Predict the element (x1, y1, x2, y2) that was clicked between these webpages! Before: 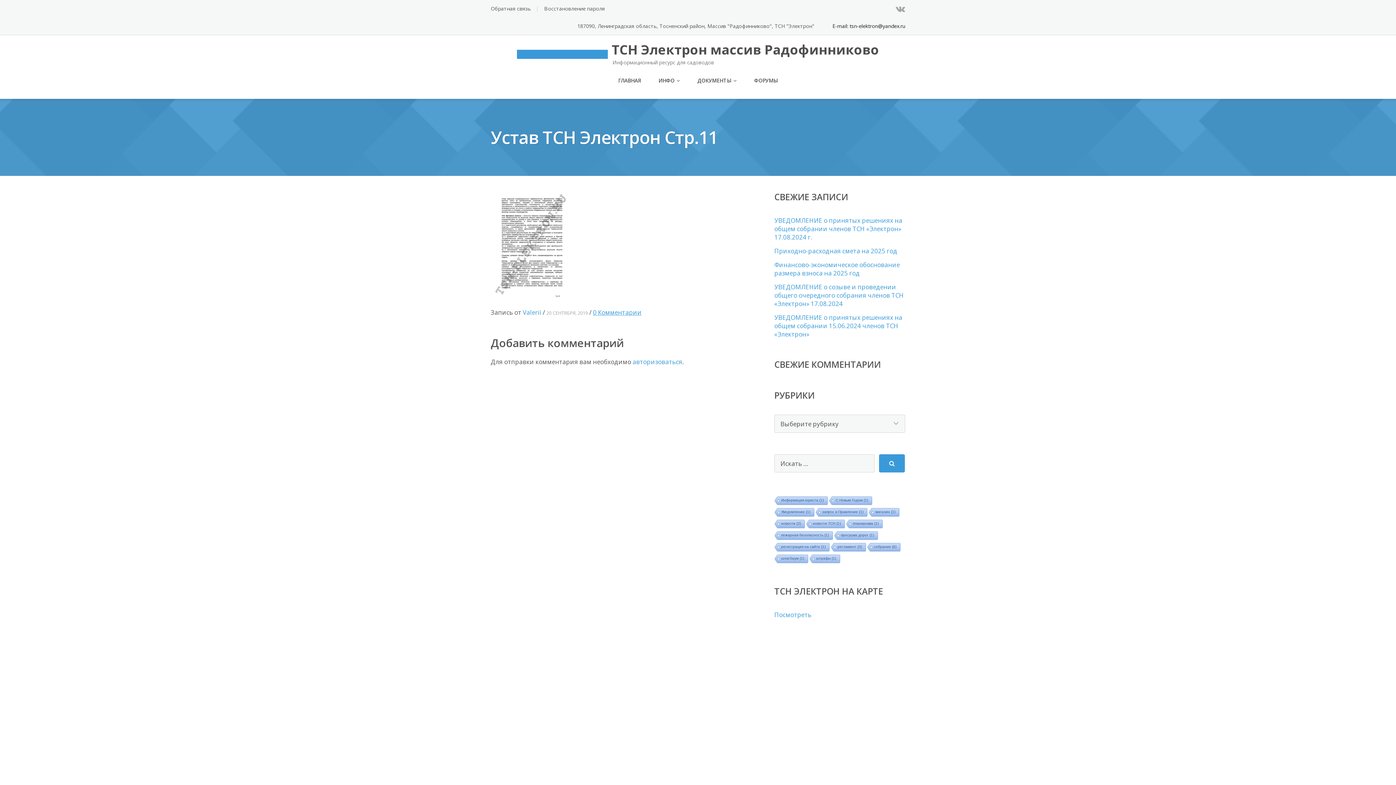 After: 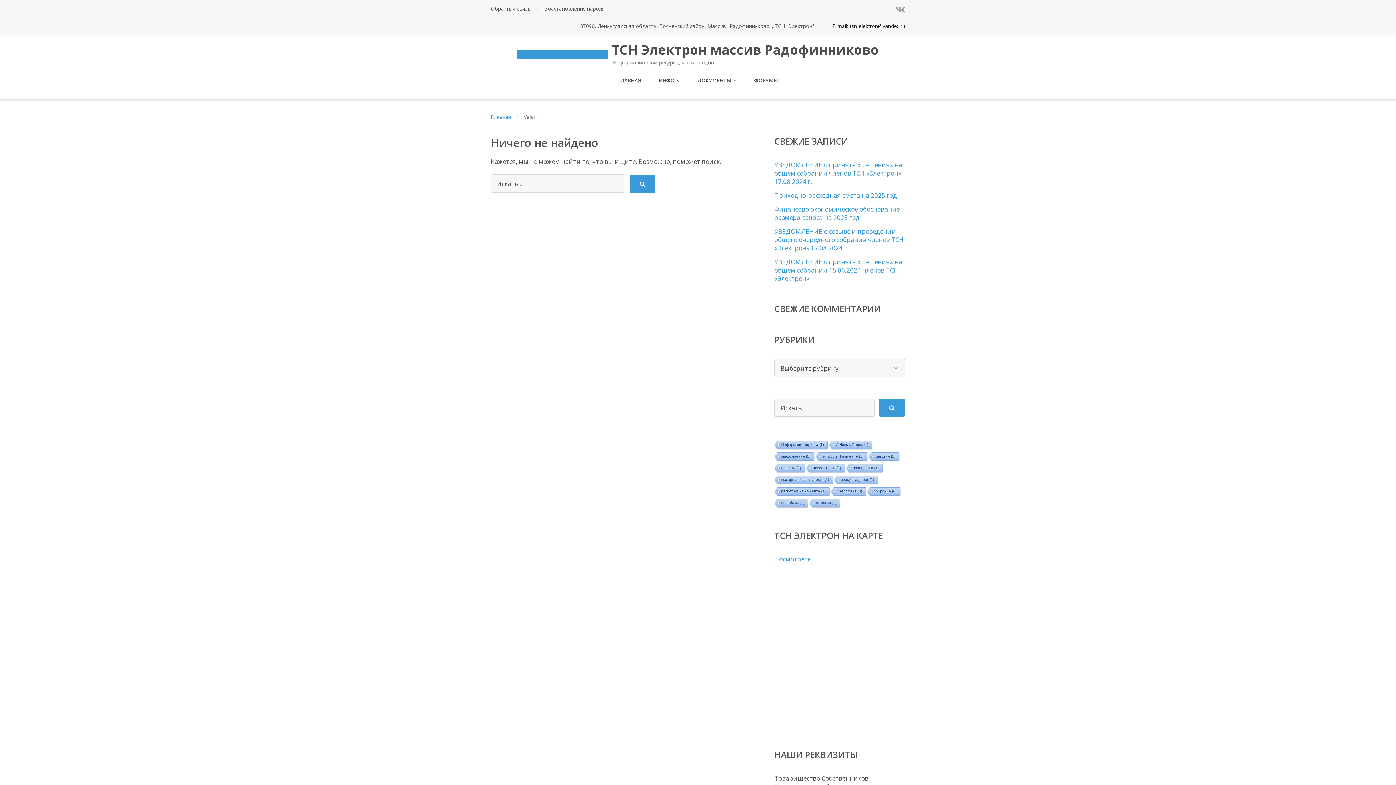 Action: label: Valerii bbox: (522, 308, 541, 316)